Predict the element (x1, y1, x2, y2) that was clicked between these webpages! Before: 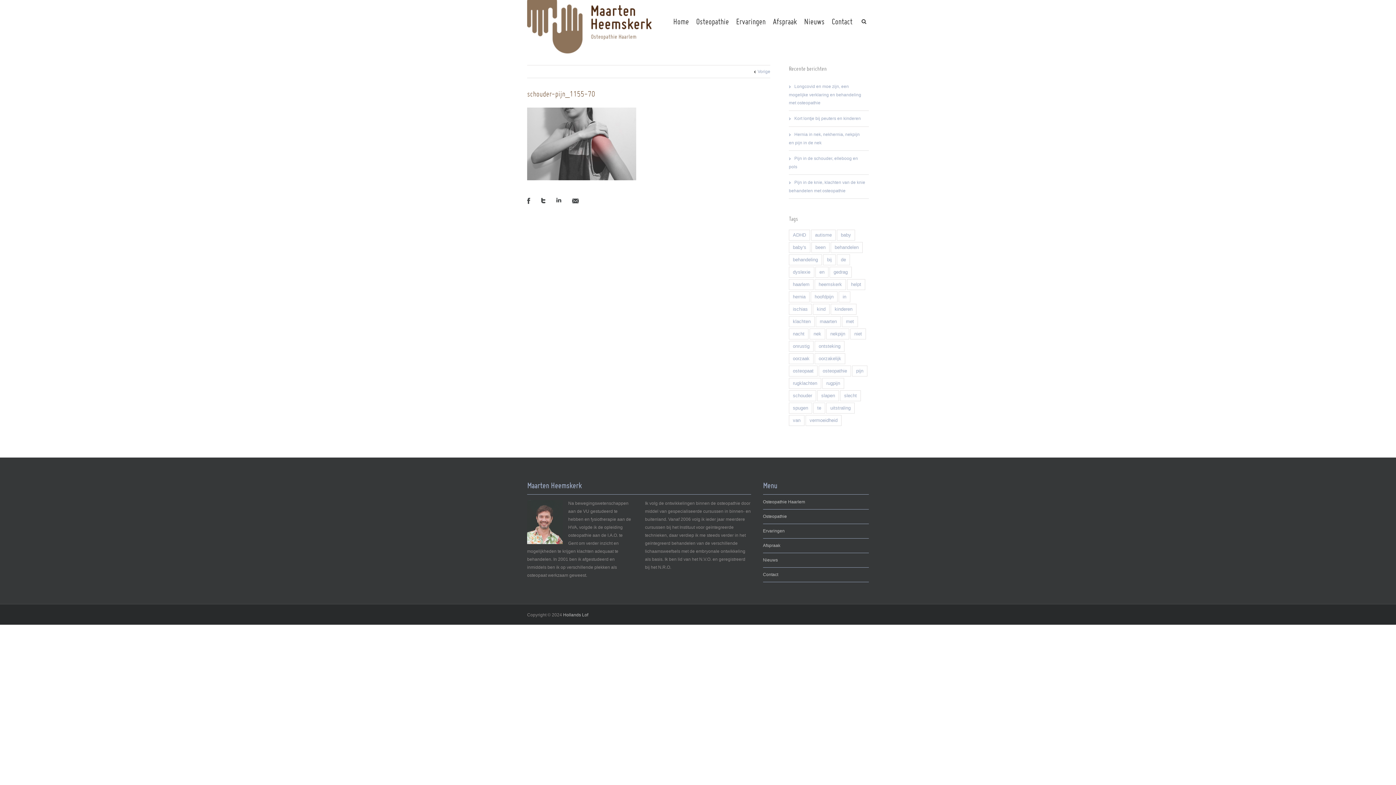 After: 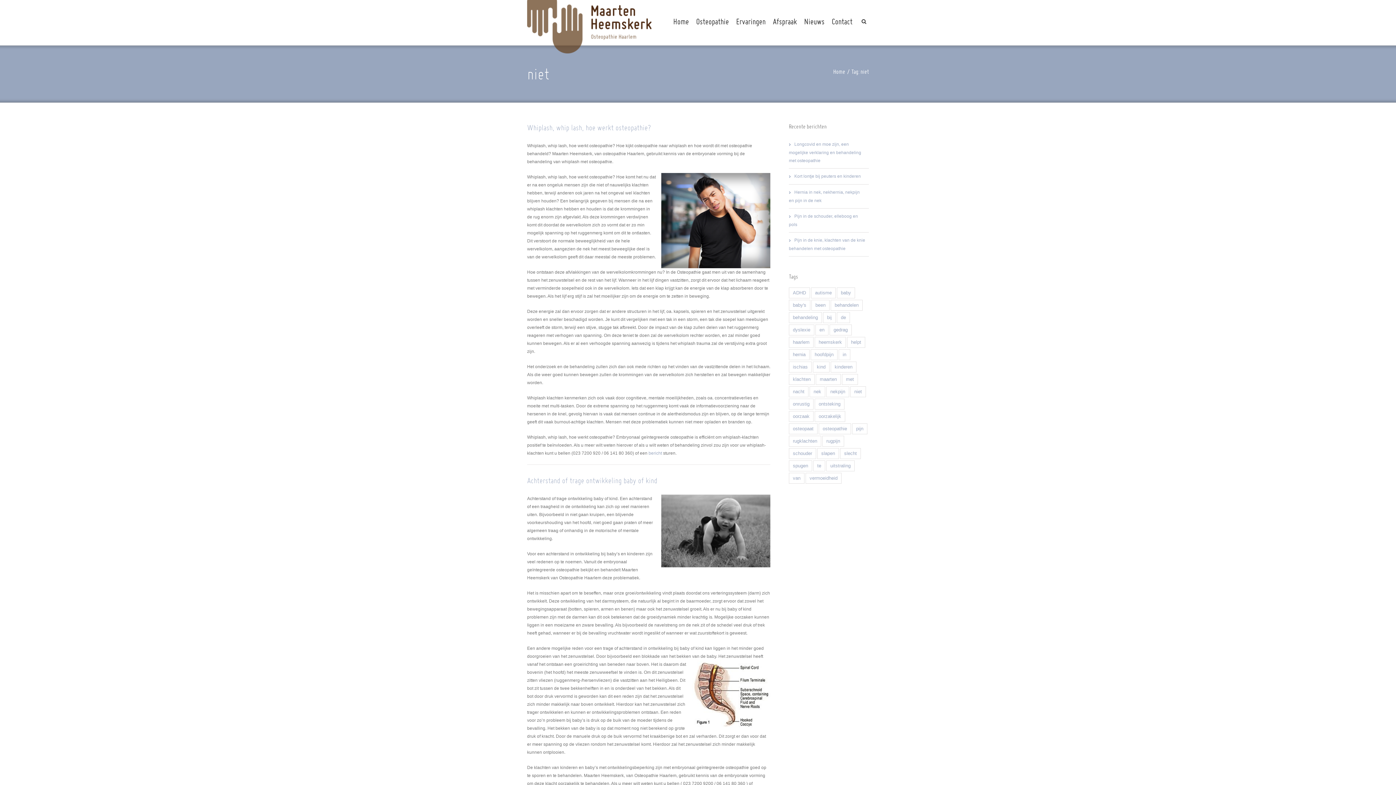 Action: bbox: (850, 328, 866, 339) label: niet (11 items)